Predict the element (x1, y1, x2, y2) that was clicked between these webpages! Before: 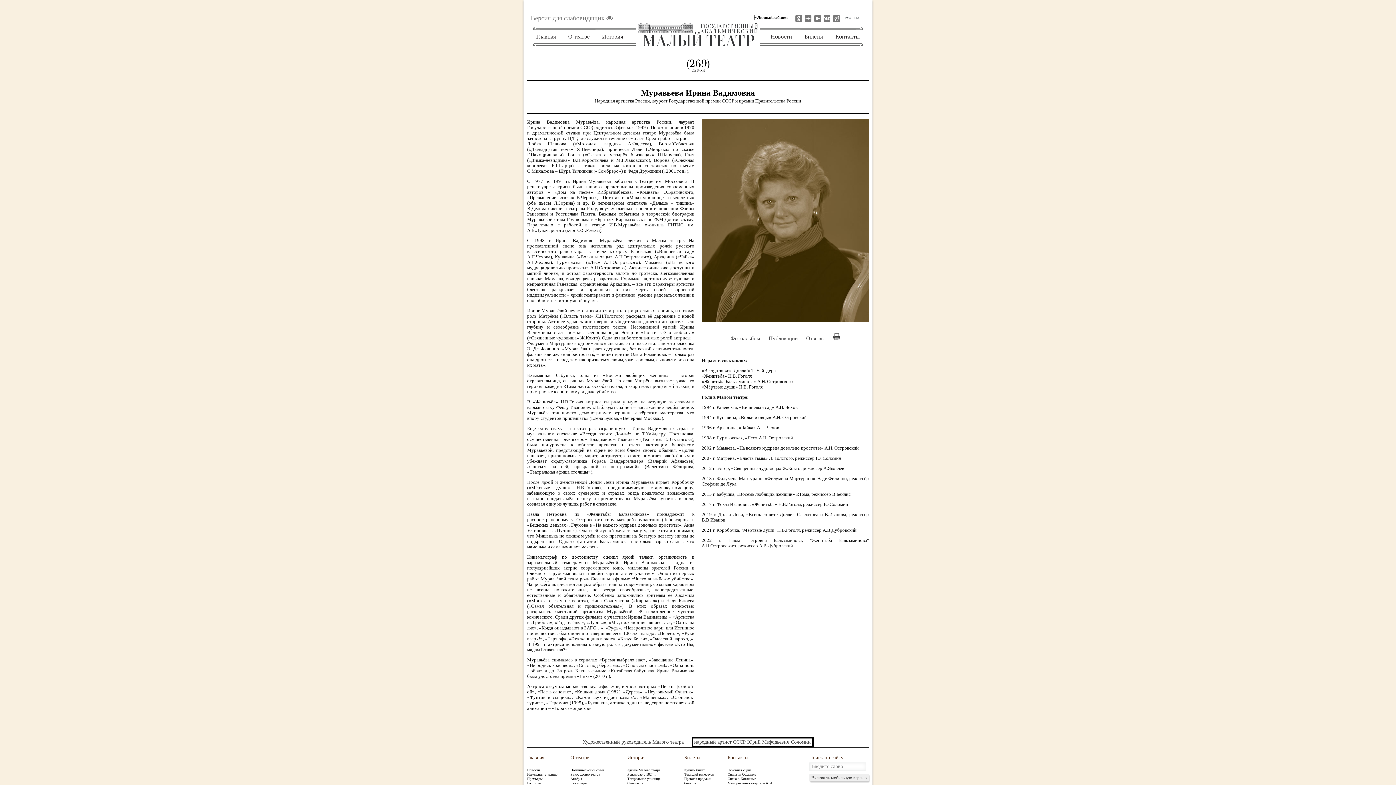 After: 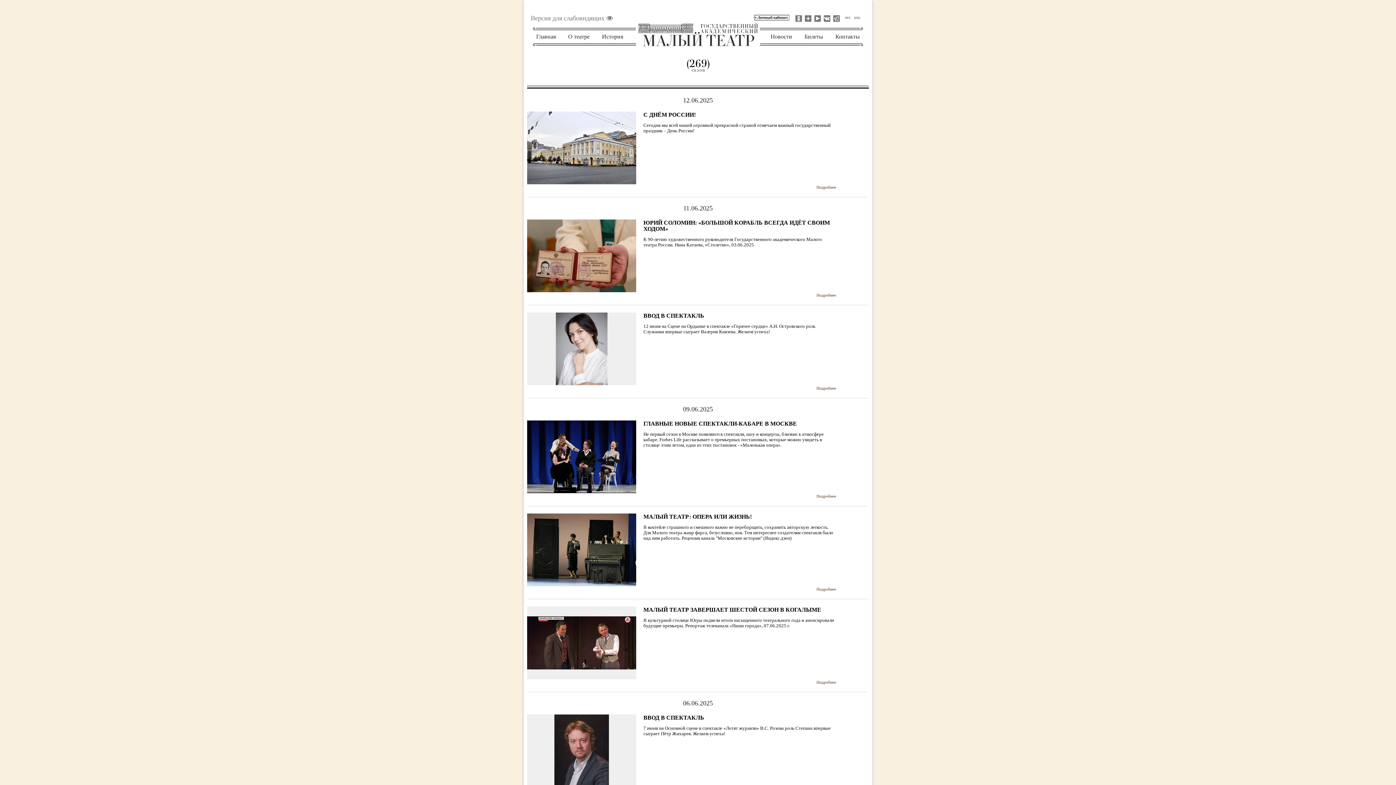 Action: bbox: (527, 768, 563, 772) label: Новости